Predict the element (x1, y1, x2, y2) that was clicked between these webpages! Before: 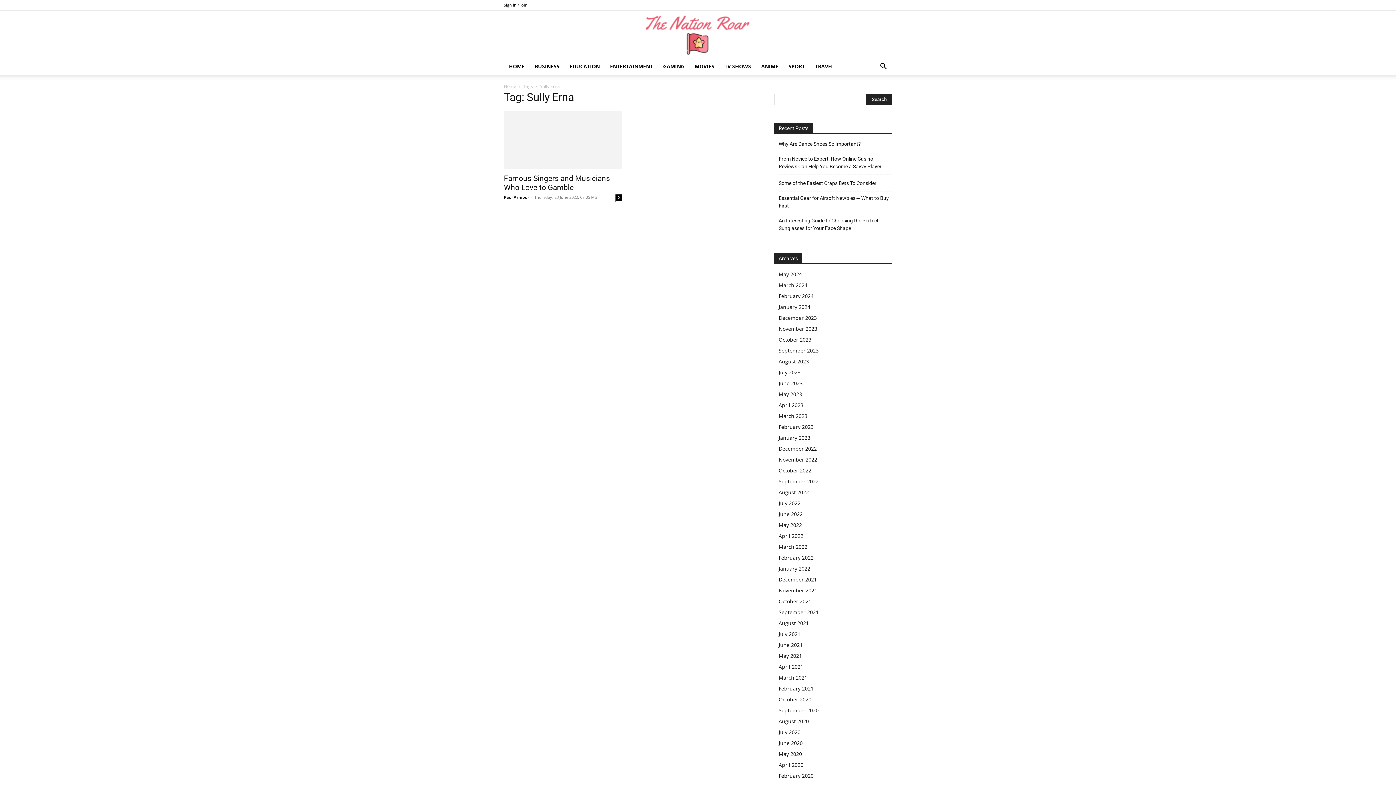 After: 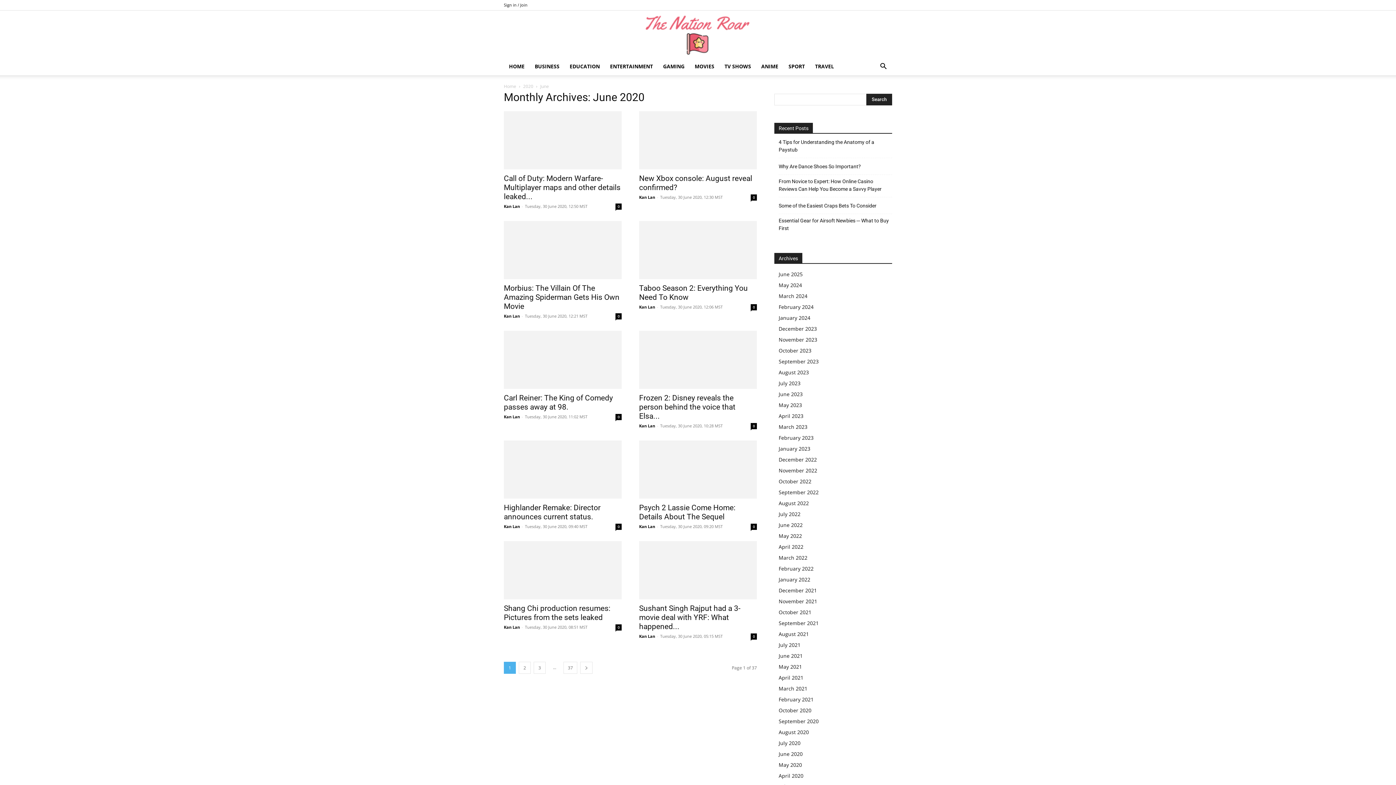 Action: bbox: (778, 740, 802, 746) label: June 2020